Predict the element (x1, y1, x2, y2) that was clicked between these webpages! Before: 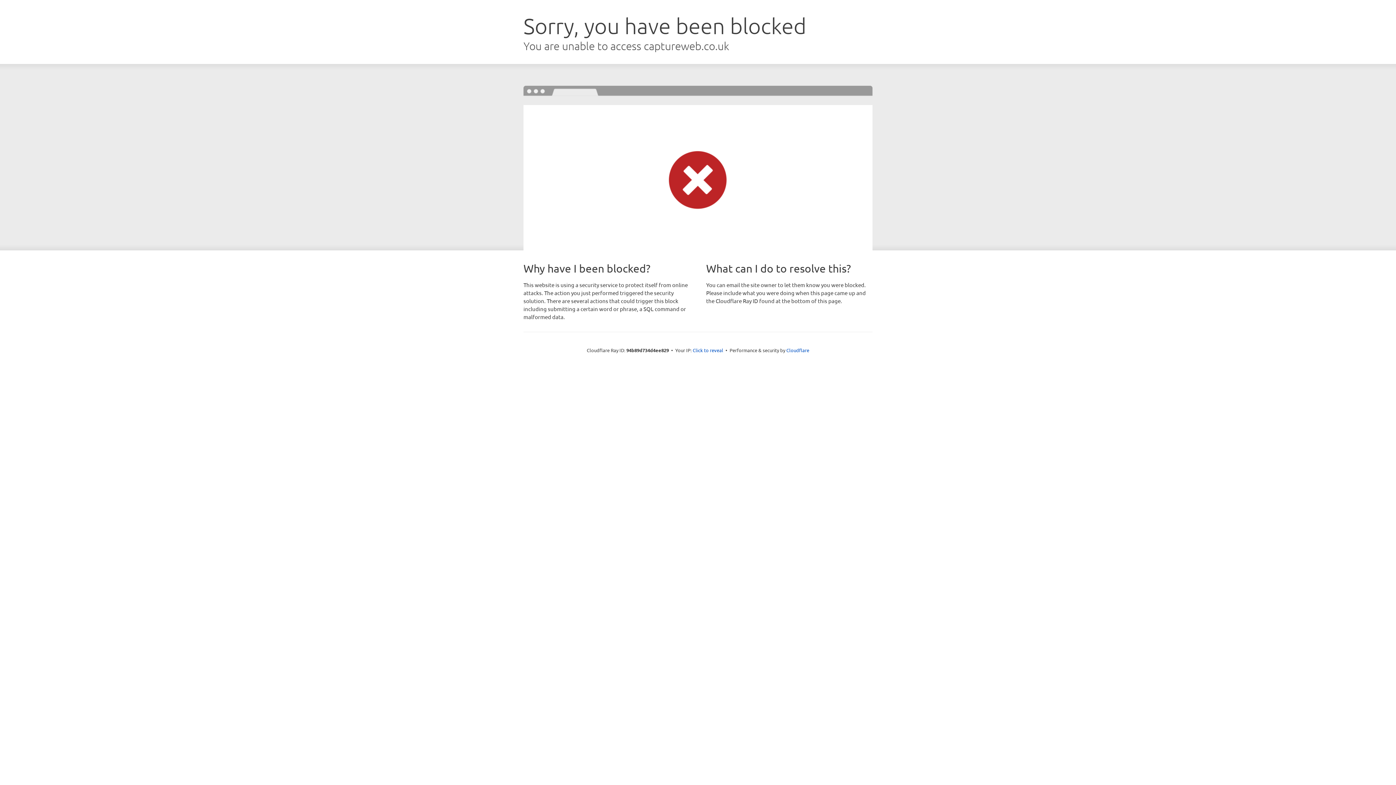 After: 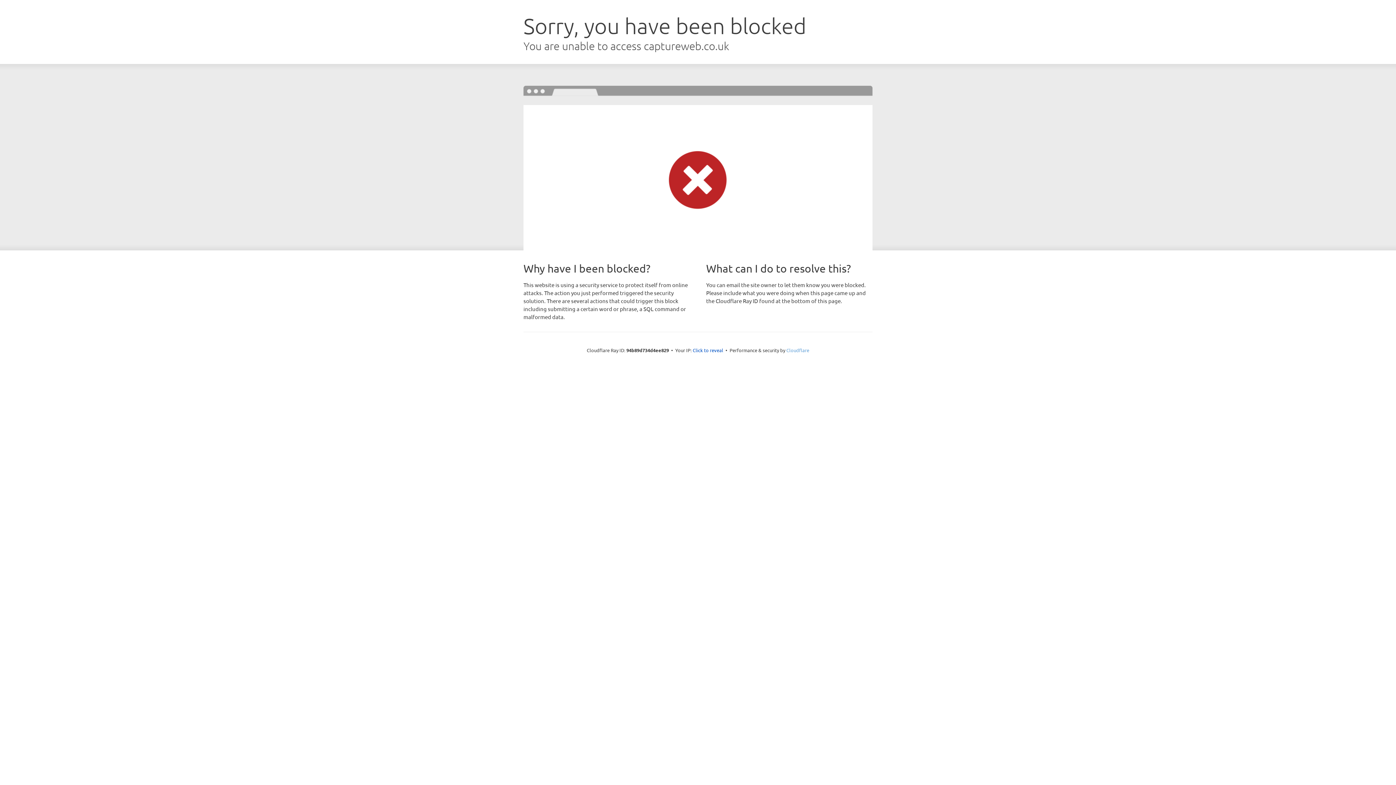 Action: label: Cloudflare bbox: (786, 347, 809, 353)